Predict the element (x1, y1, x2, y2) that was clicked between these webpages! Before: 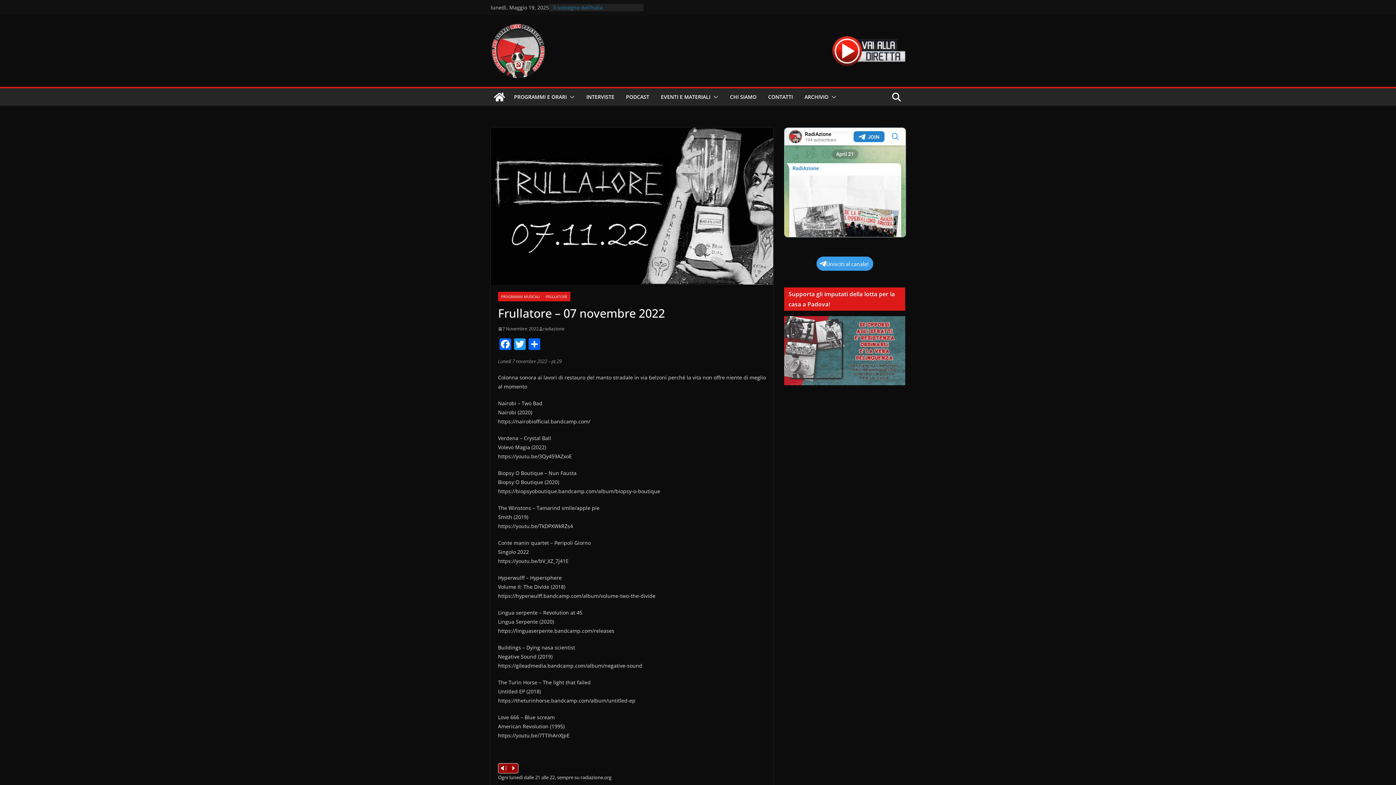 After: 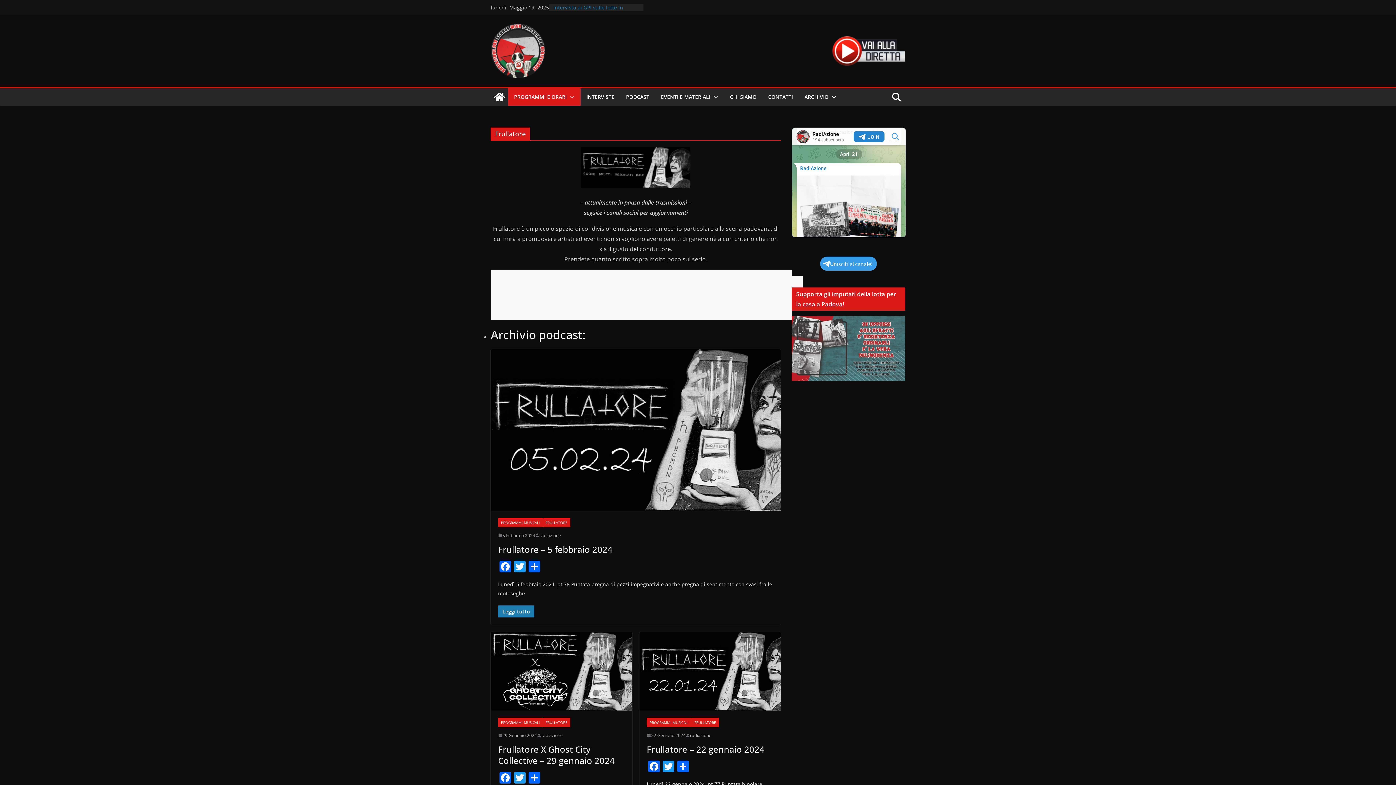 Action: bbox: (542, 292, 570, 301) label: FRULLATORE